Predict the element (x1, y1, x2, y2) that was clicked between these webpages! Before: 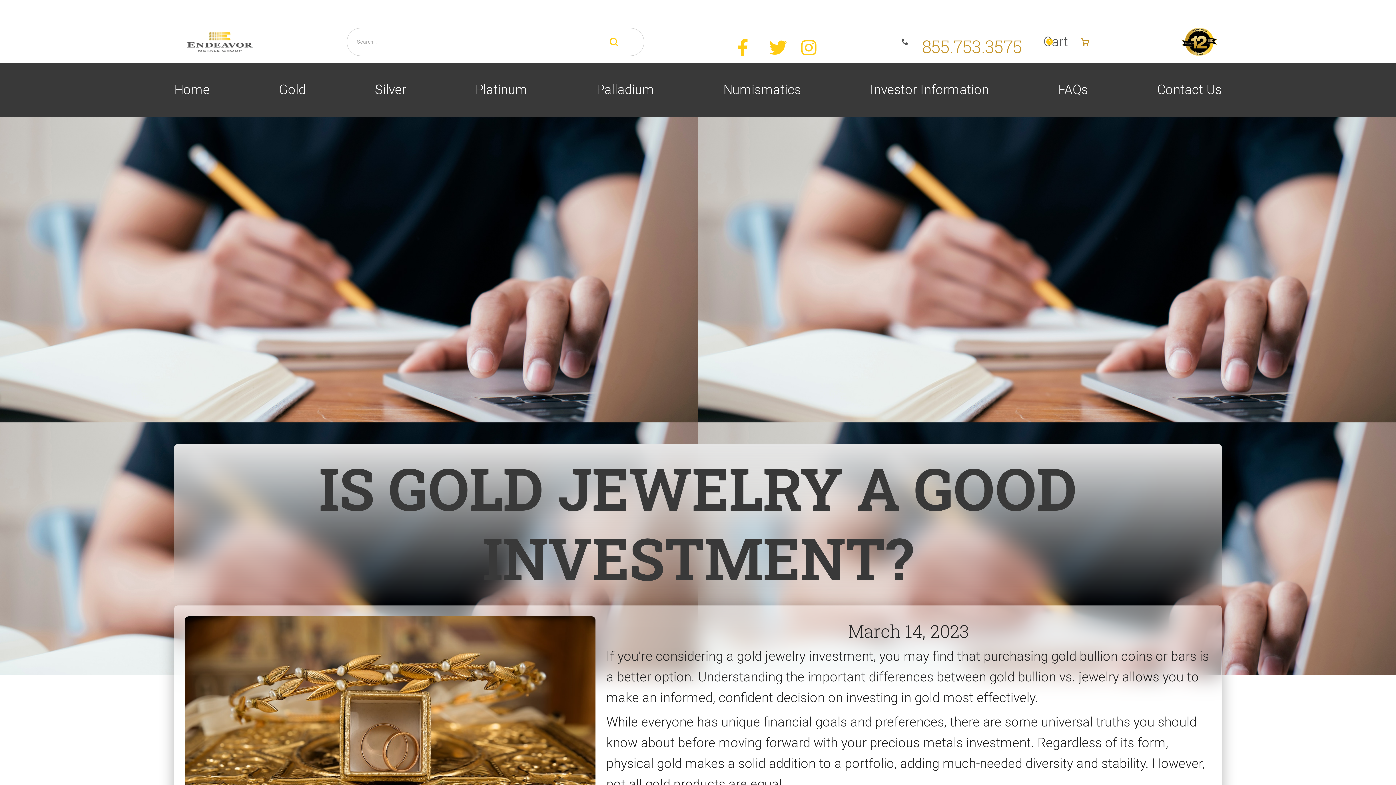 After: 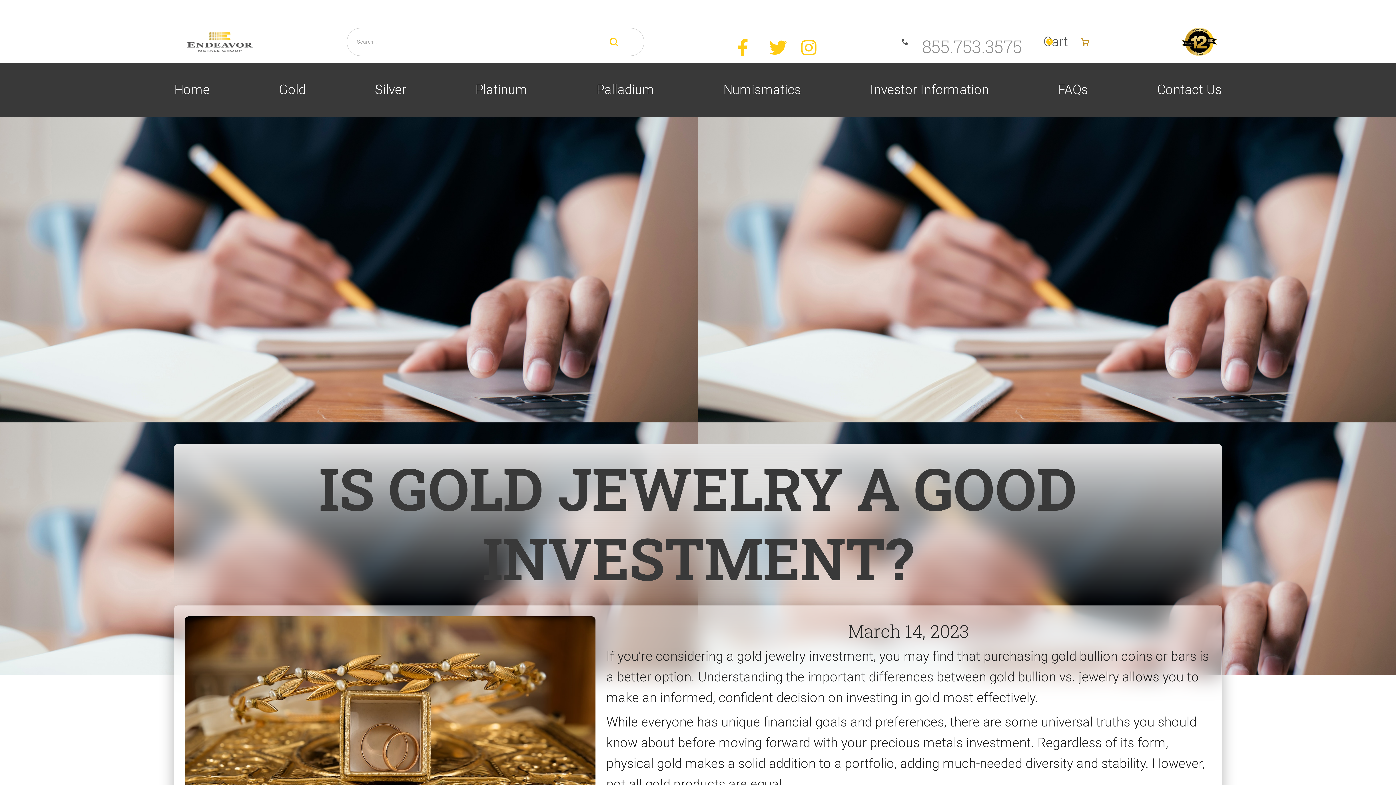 Action: bbox: (901, 36, 957, 47) label: 855.753.3575